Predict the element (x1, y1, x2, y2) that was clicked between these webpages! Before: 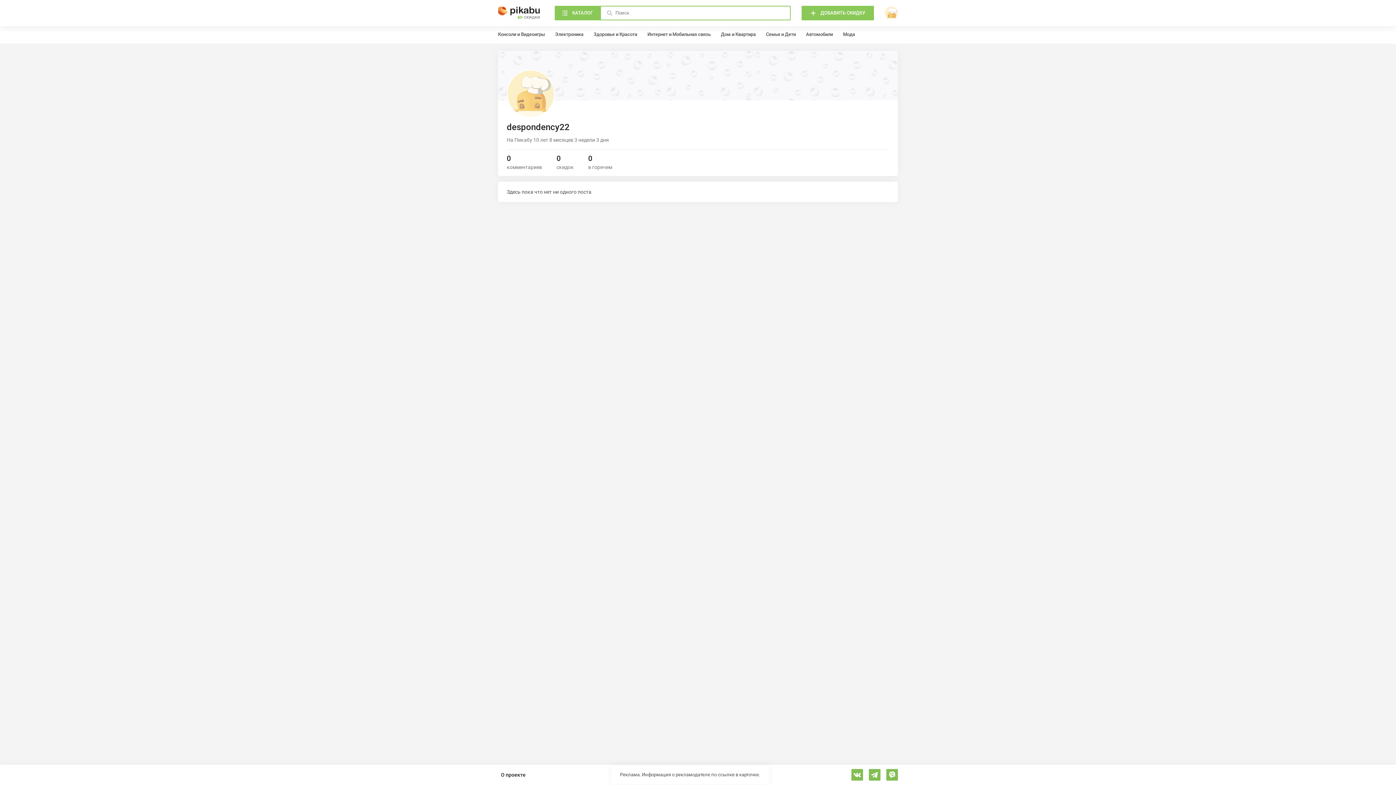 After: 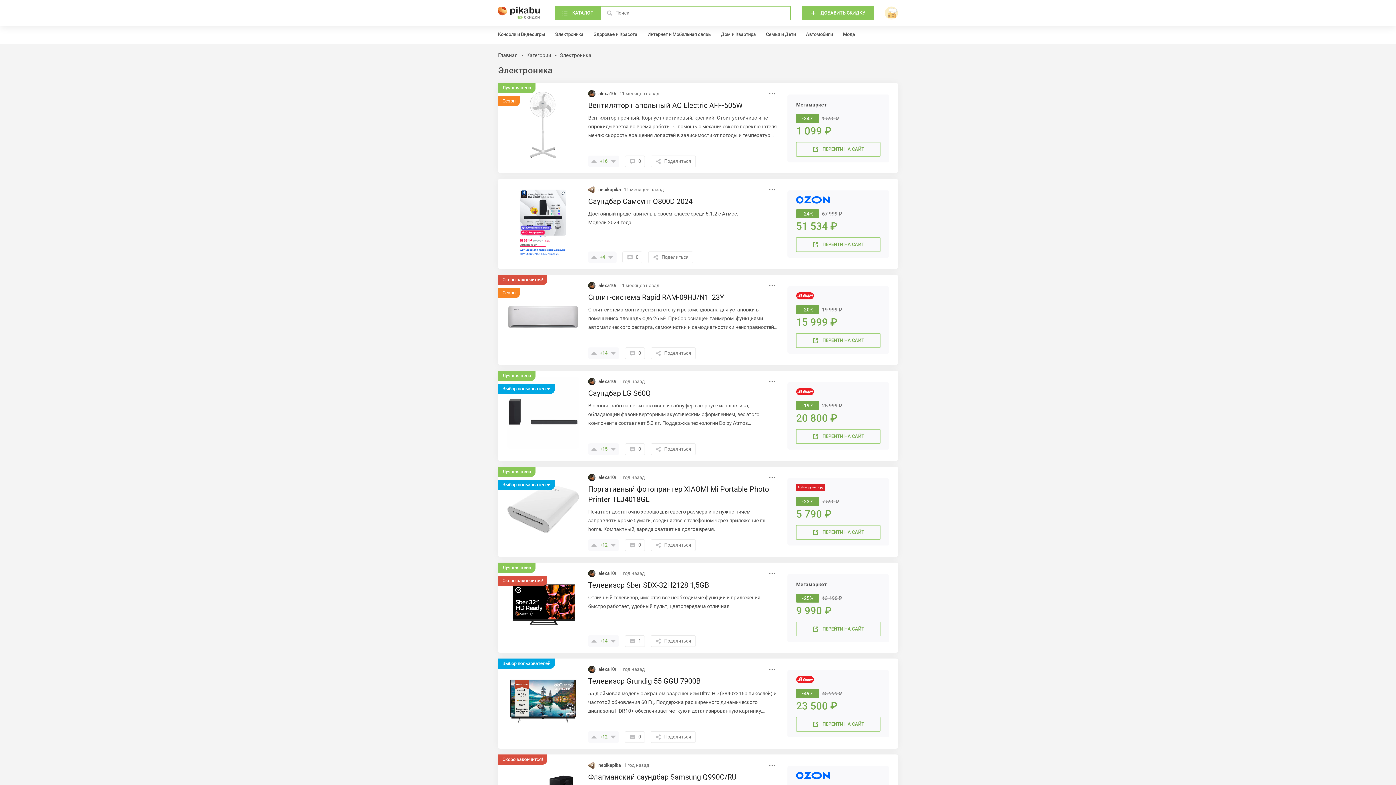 Action: label: Электроника bbox: (555, 26, 583, 43)